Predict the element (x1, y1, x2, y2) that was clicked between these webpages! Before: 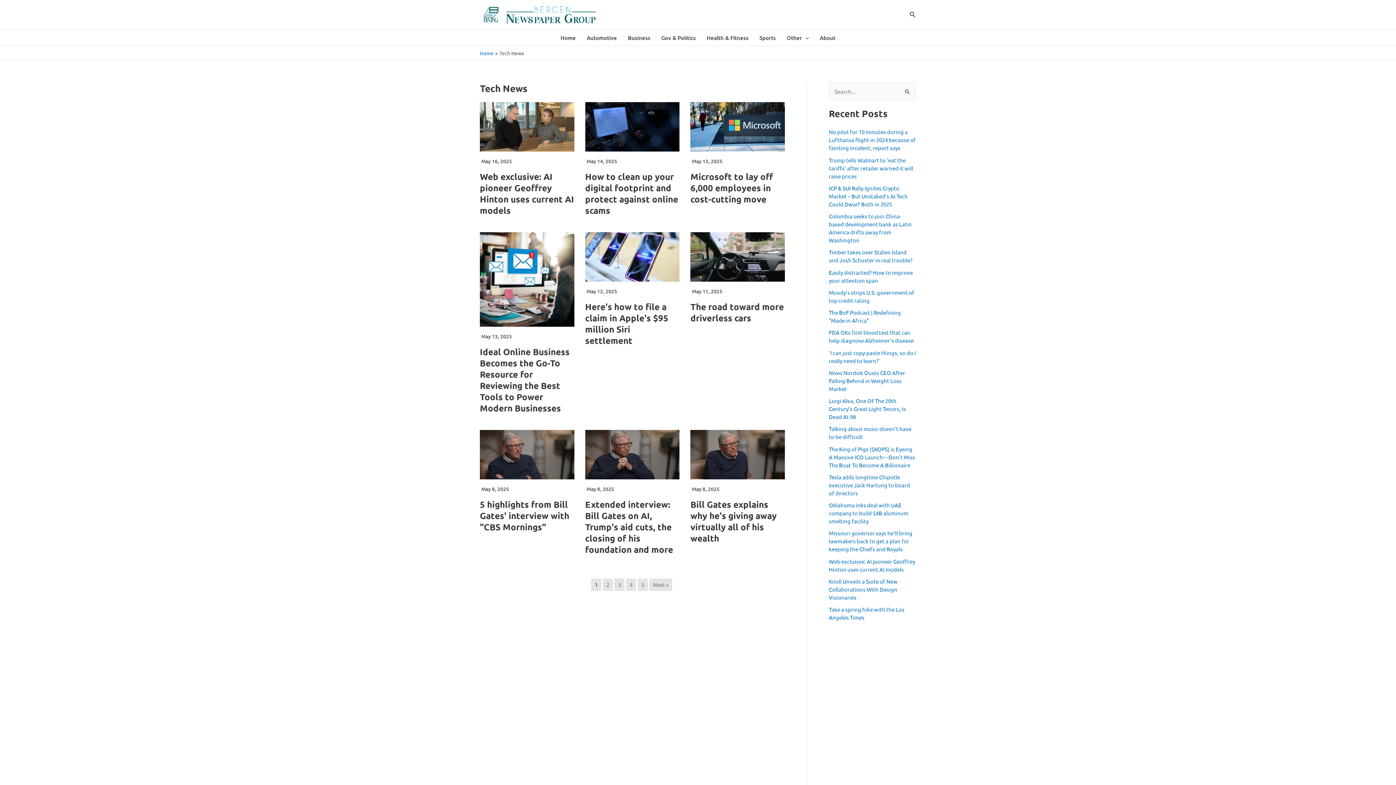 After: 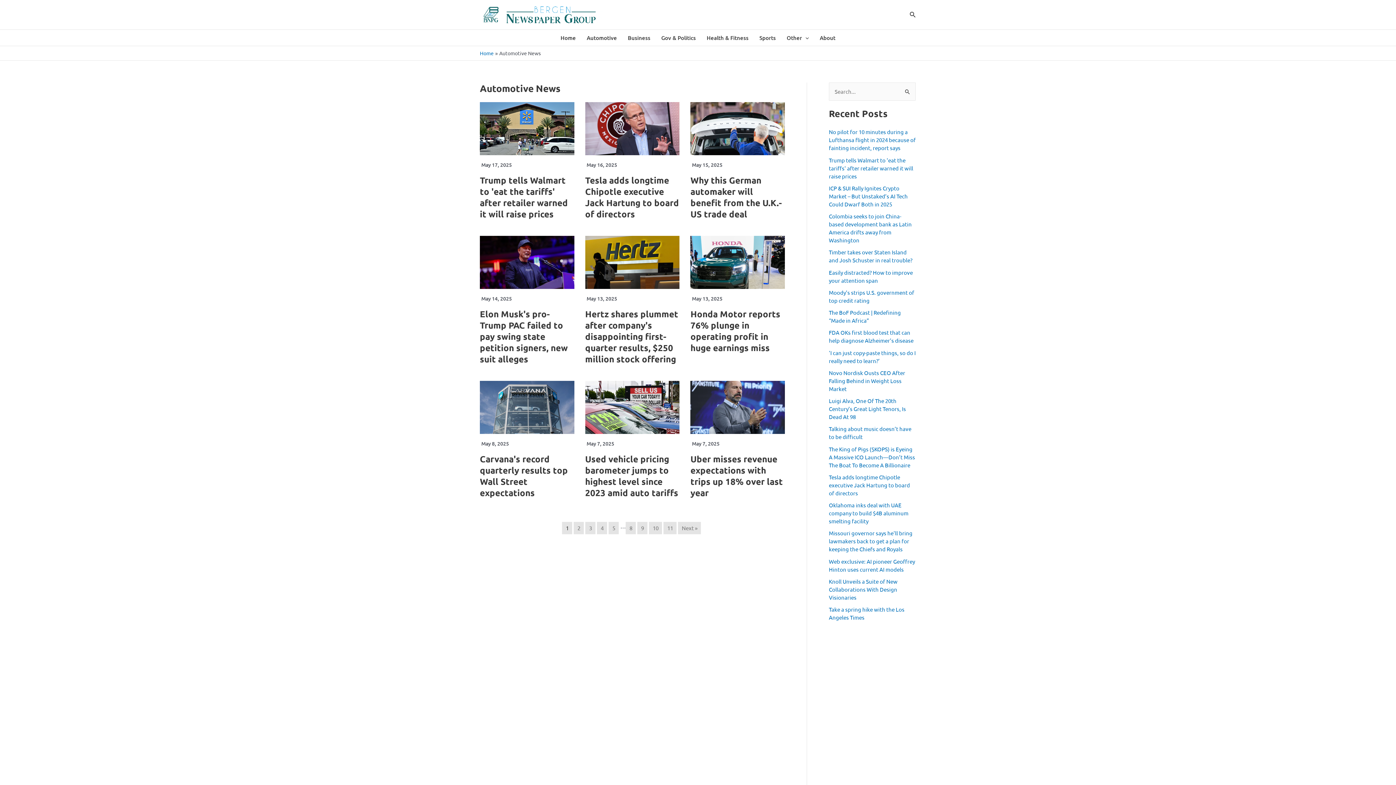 Action: label: Automotive bbox: (581, 29, 622, 45)